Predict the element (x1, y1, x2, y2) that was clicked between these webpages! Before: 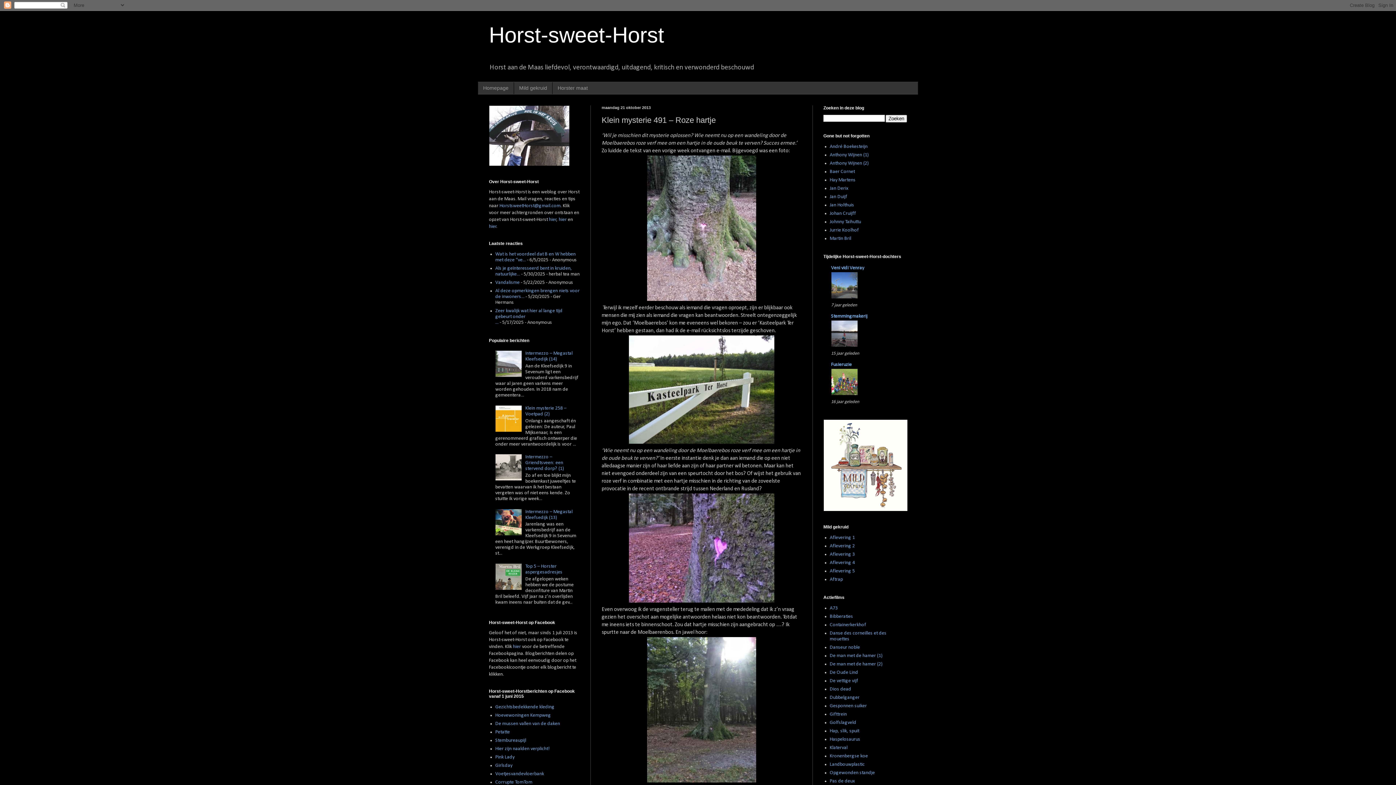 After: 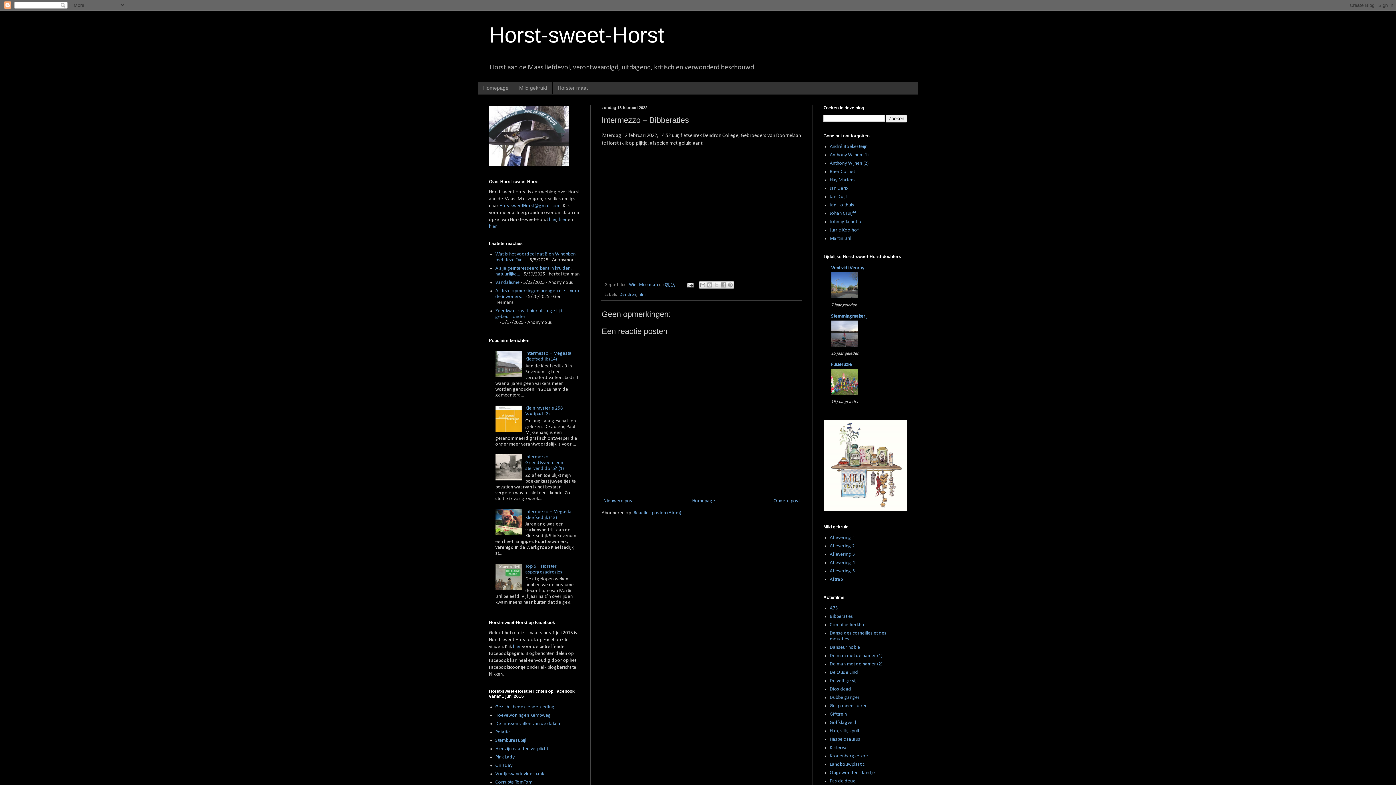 Action: bbox: (830, 614, 853, 619) label: Bibberaties